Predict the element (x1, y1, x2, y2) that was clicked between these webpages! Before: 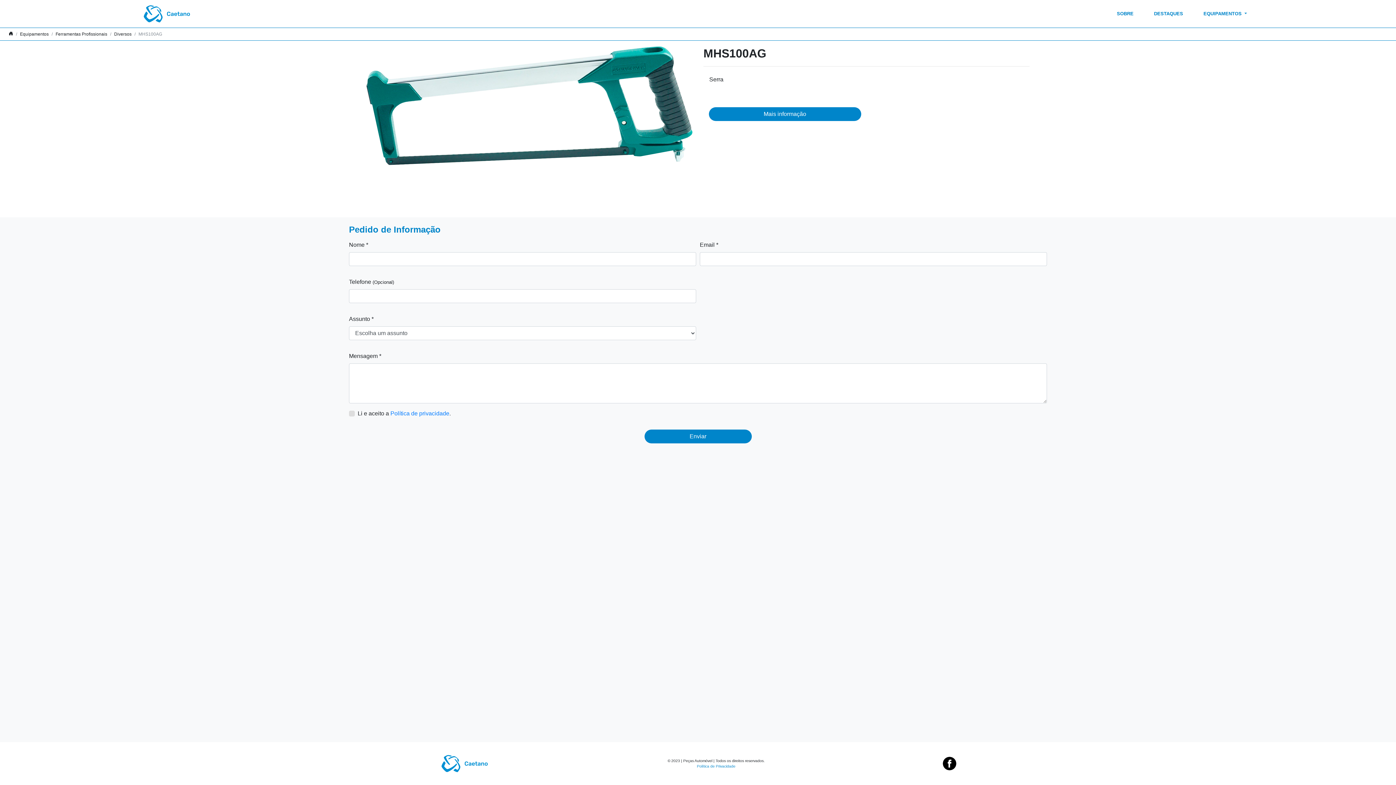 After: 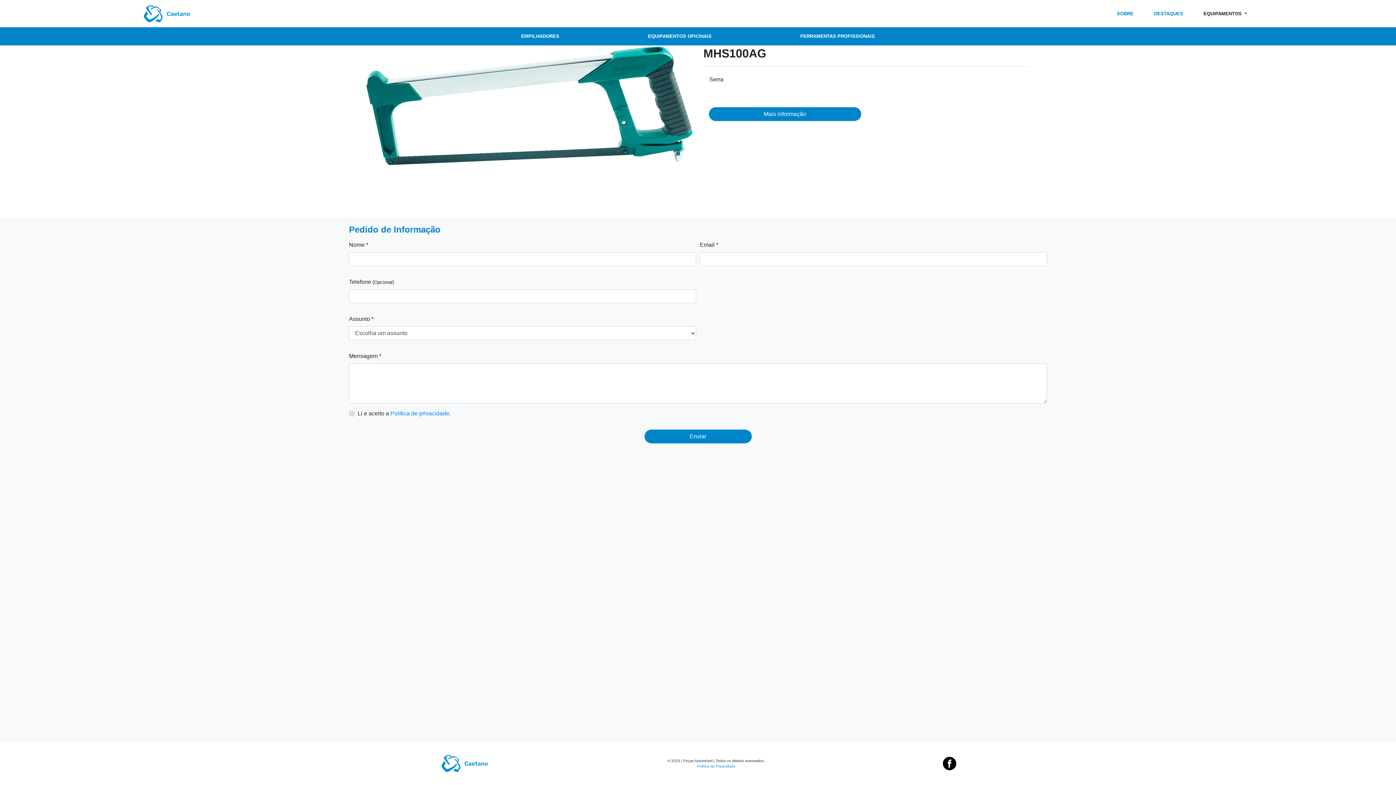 Action: label: EQUIPAMENTOS  bbox: (1194, 5, 1256, 21)